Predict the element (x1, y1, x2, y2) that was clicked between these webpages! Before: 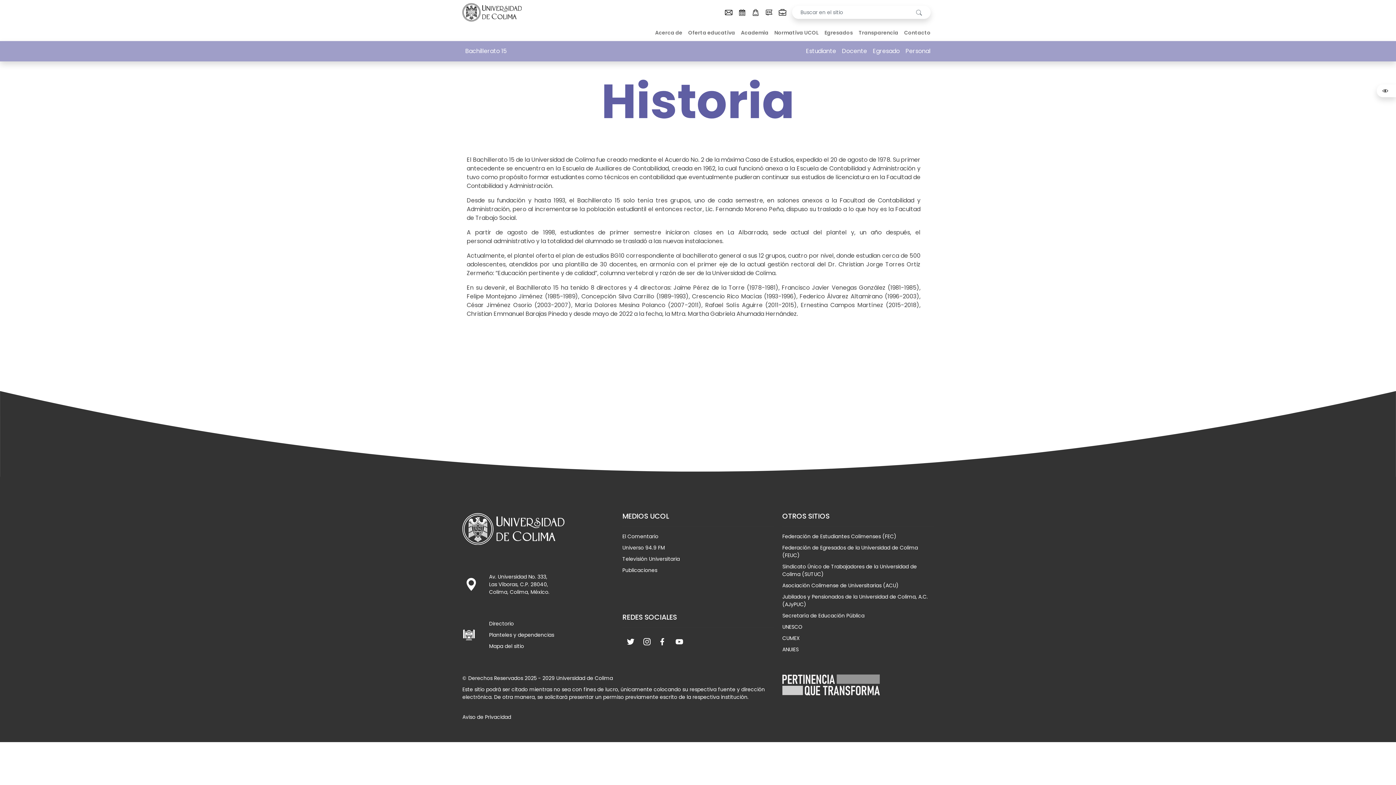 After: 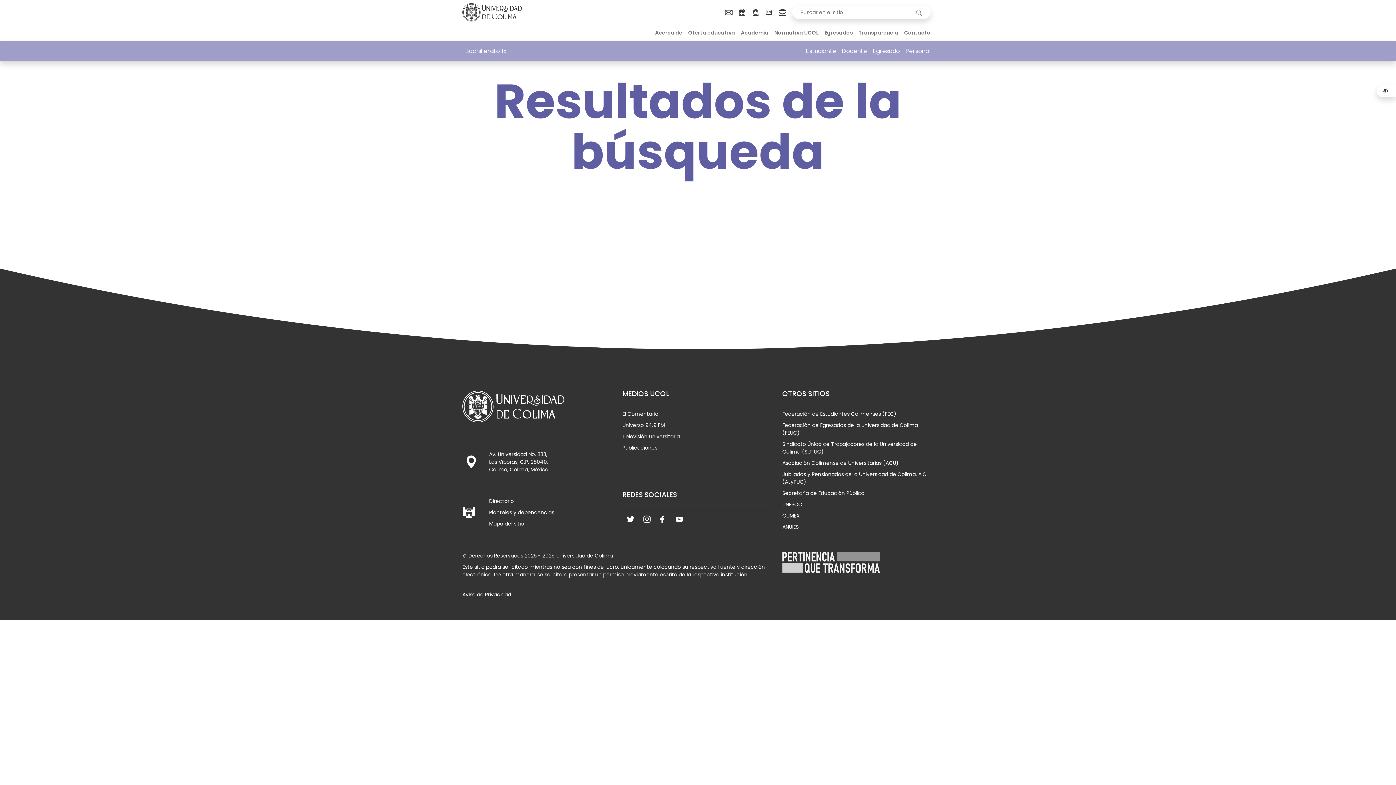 Action: bbox: (907, 5, 930, 18)